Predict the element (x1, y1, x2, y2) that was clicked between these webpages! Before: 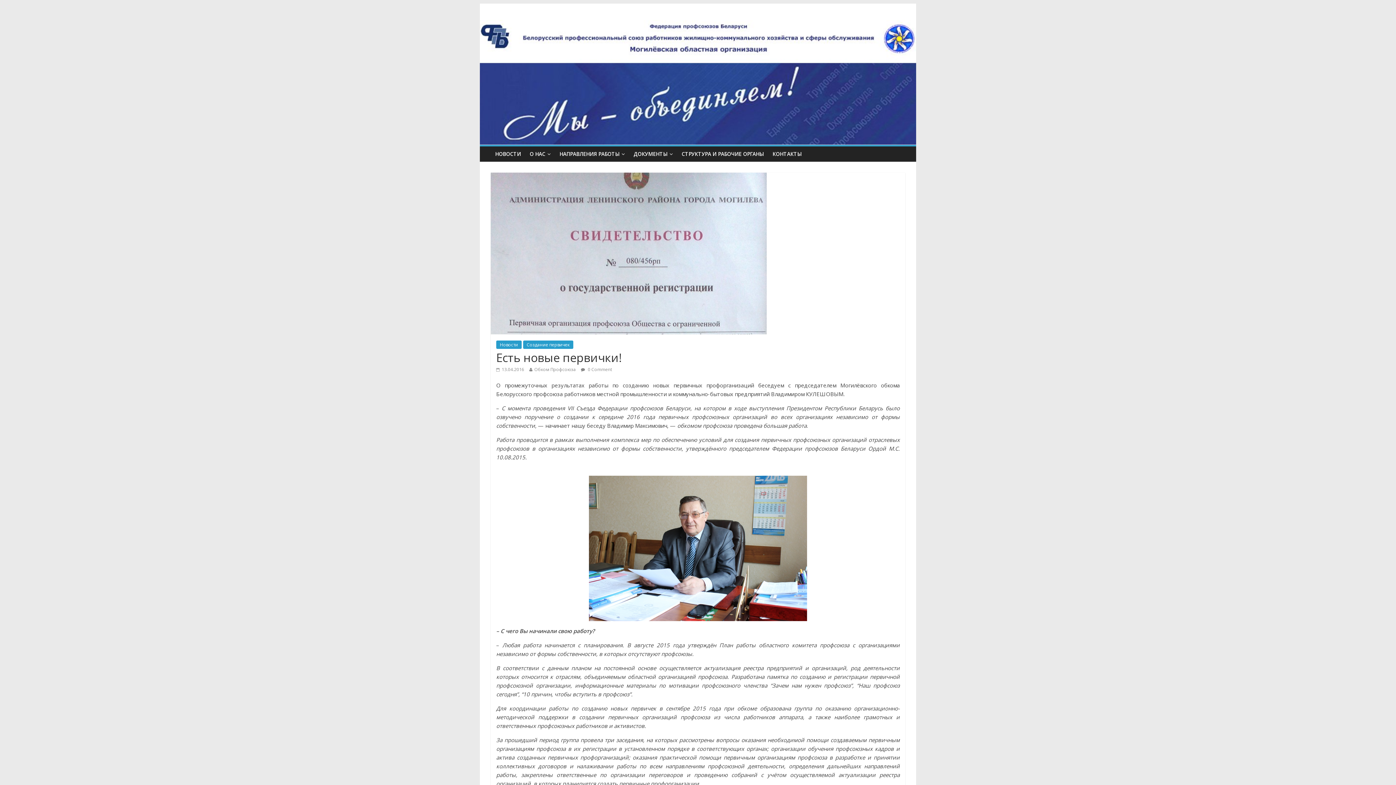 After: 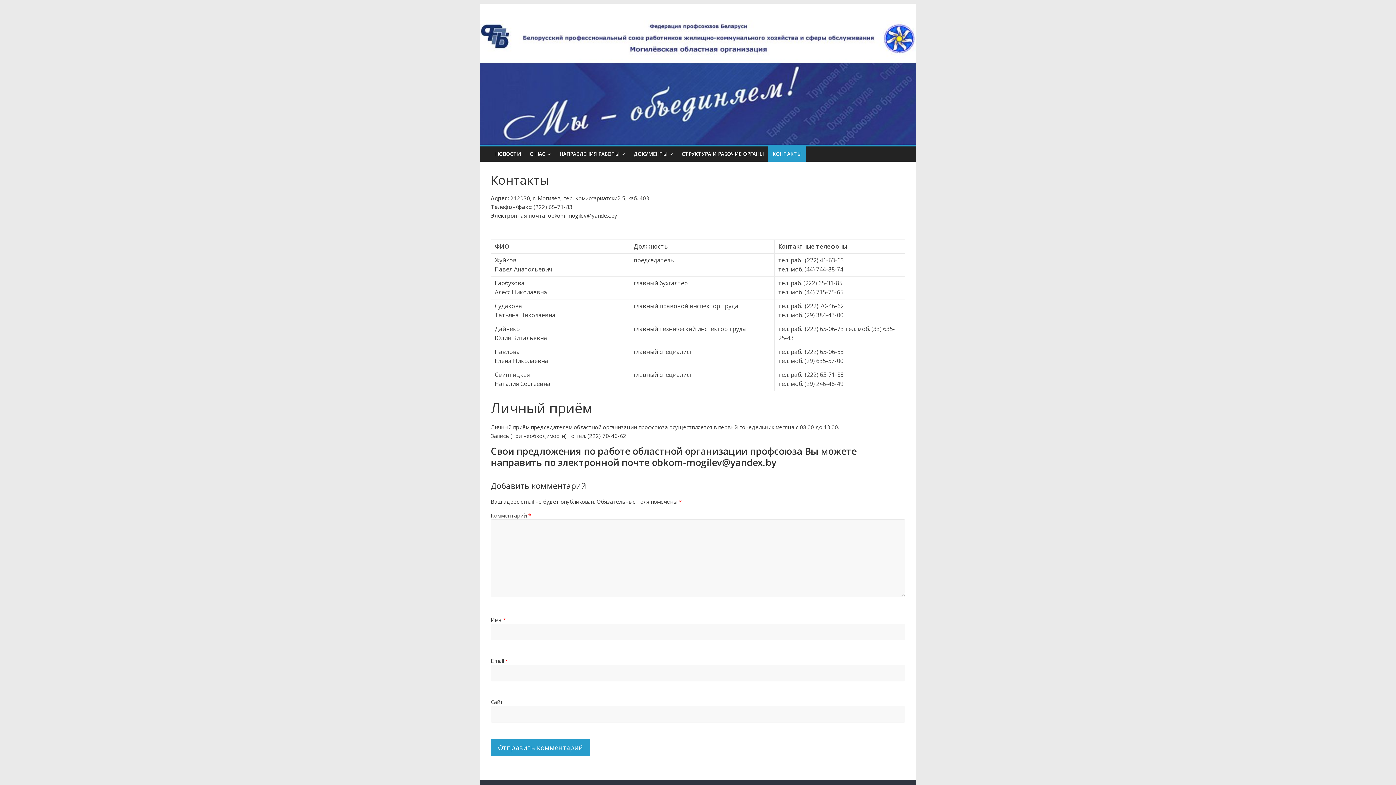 Action: label: КОНТАКТЫ bbox: (768, 146, 806, 161)